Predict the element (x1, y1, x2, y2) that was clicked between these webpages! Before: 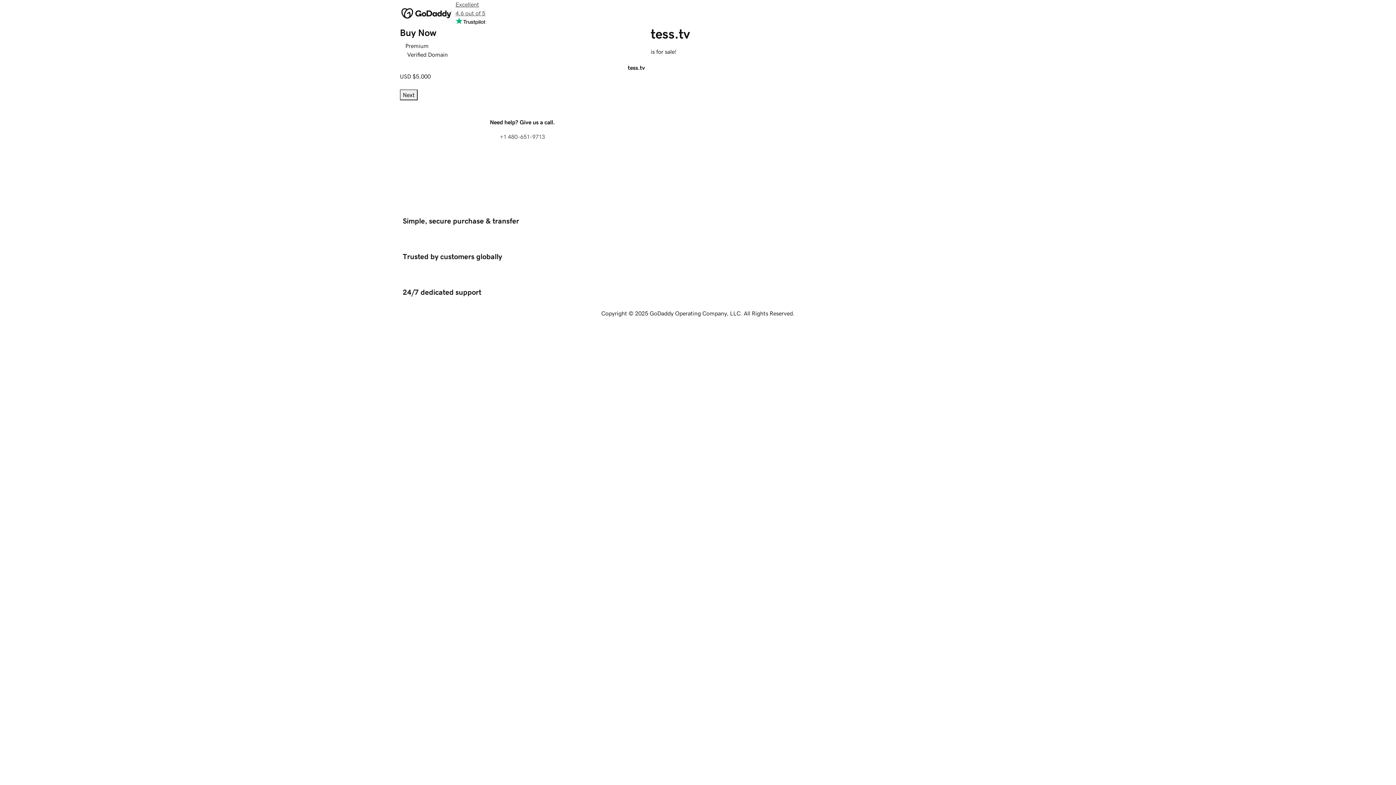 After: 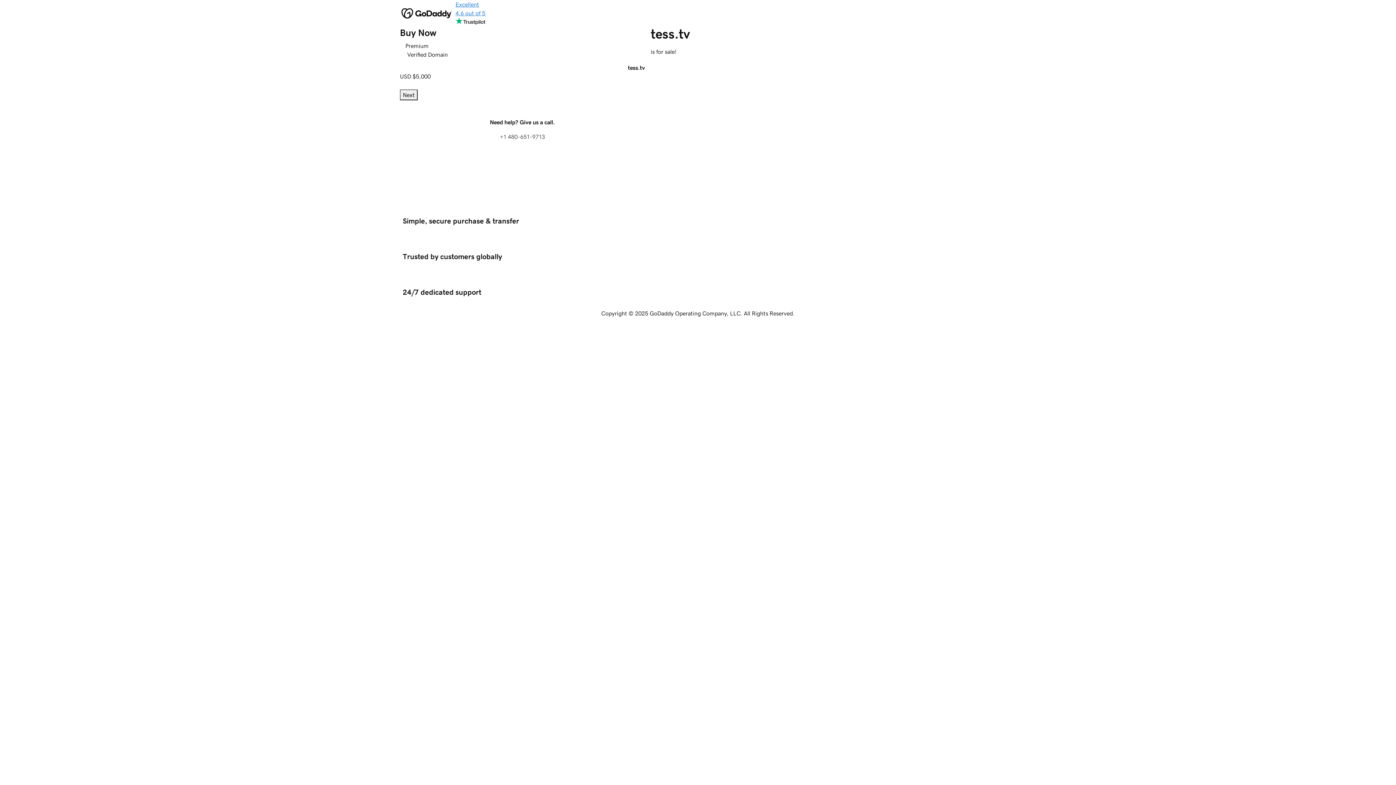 Action: label: Excellent
4.6 out of 5 bbox: (455, 0, 485, 26)